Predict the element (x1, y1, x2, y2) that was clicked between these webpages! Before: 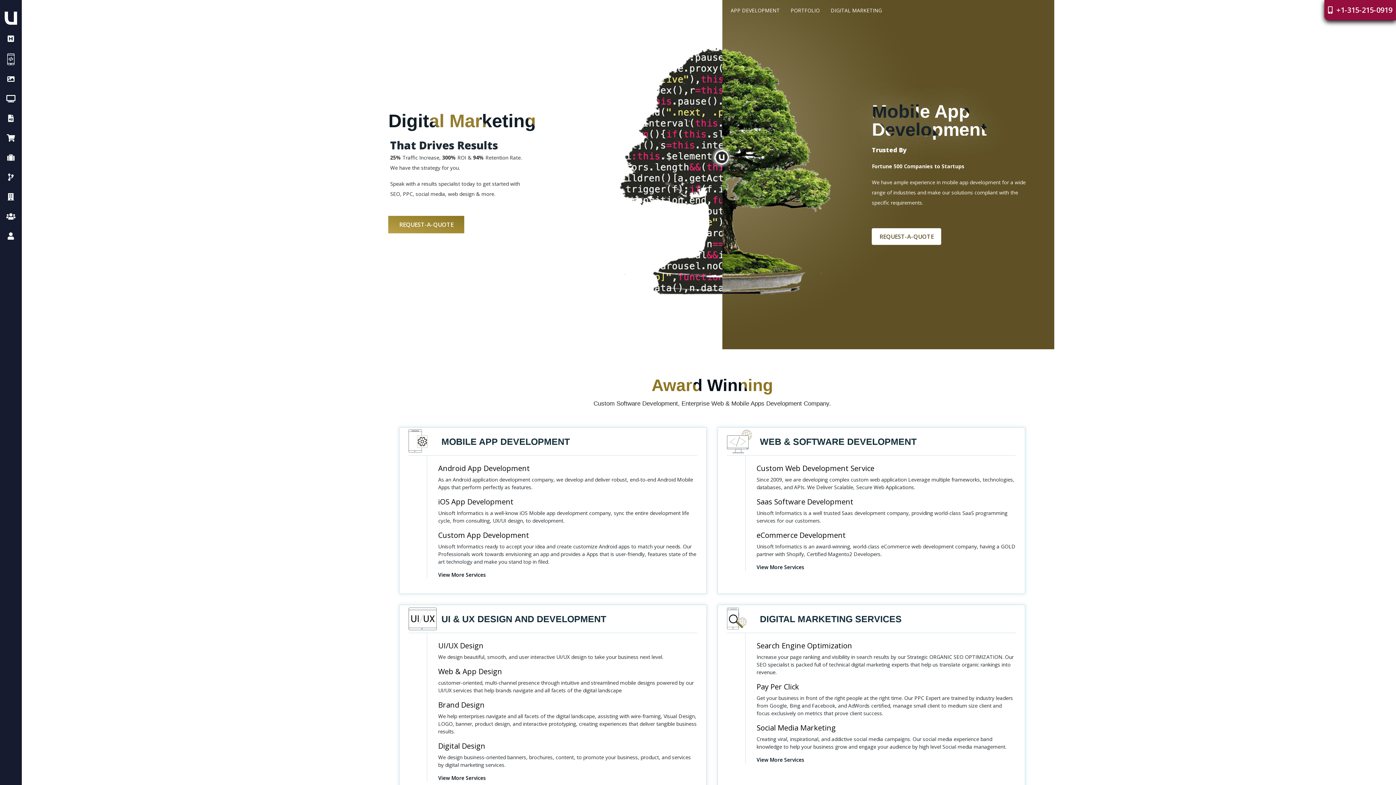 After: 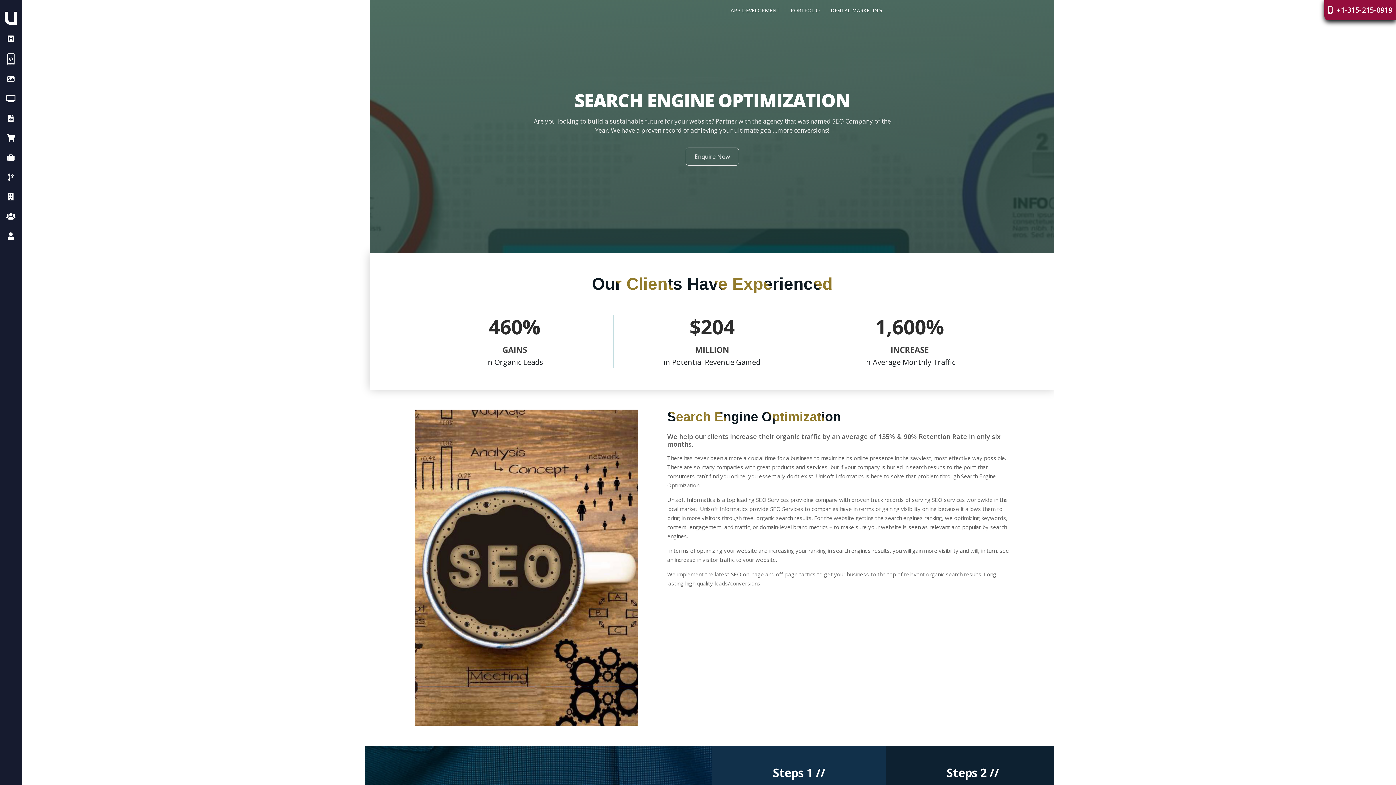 Action: label: Search Engine Optimization bbox: (756, 640, 1016, 655)